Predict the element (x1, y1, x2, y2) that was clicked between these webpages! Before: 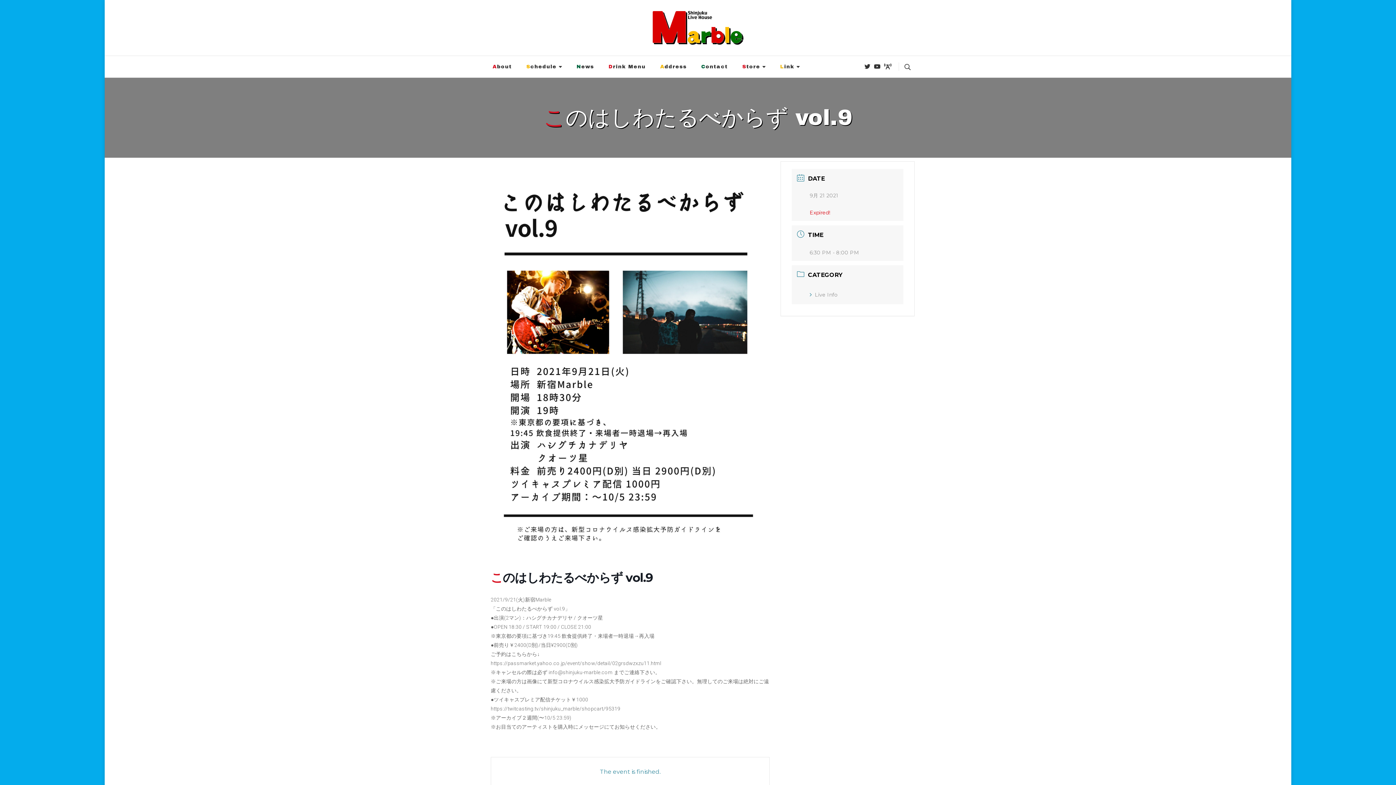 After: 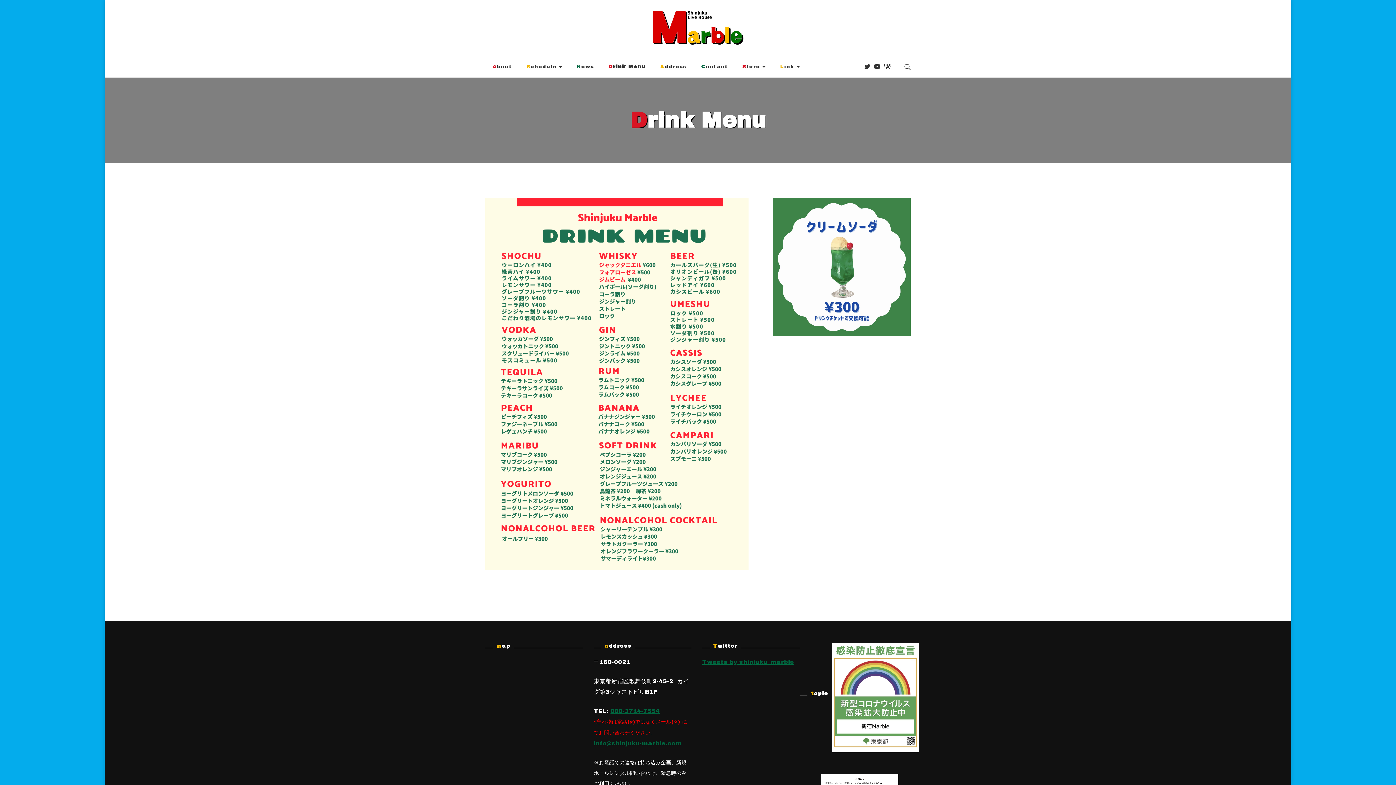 Action: bbox: (601, 56, 653, 77) label: Drink Menu